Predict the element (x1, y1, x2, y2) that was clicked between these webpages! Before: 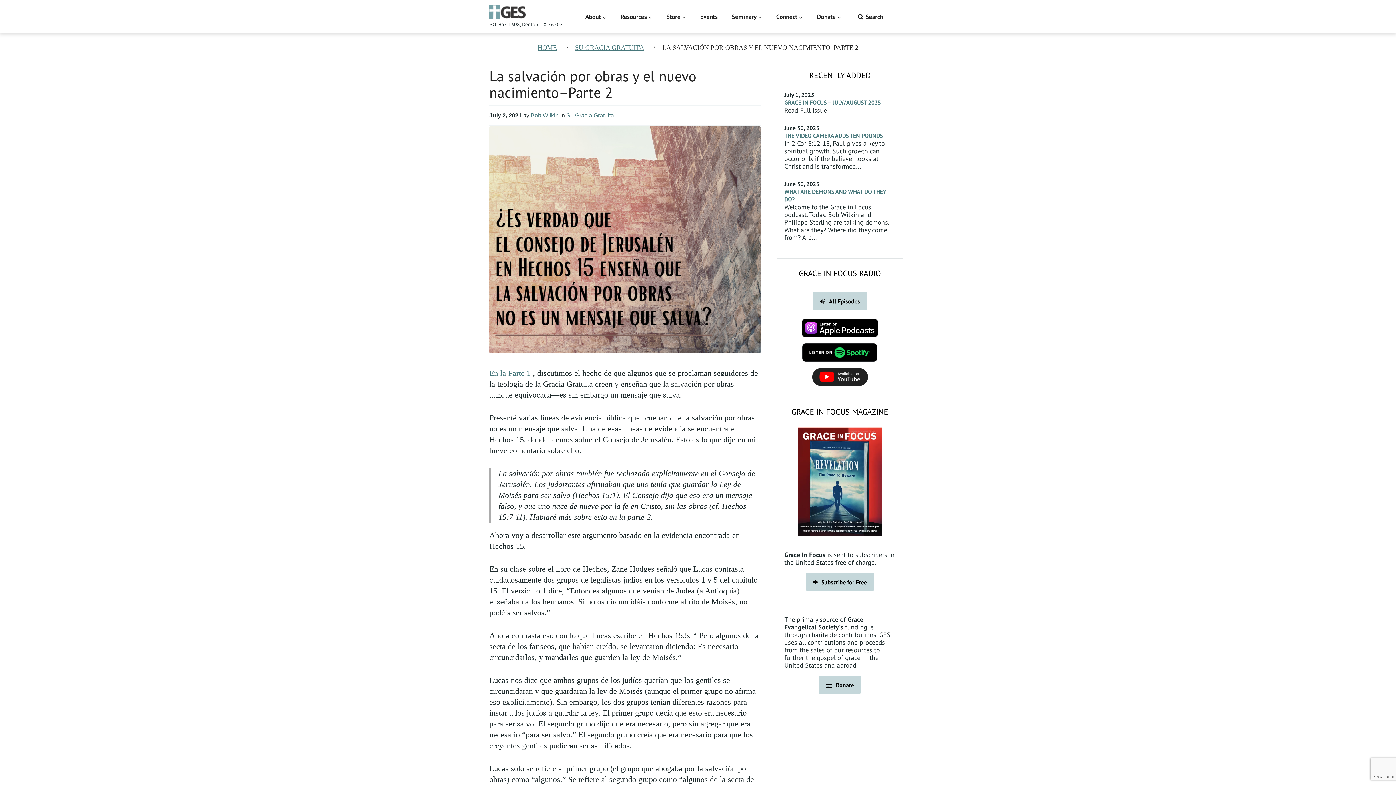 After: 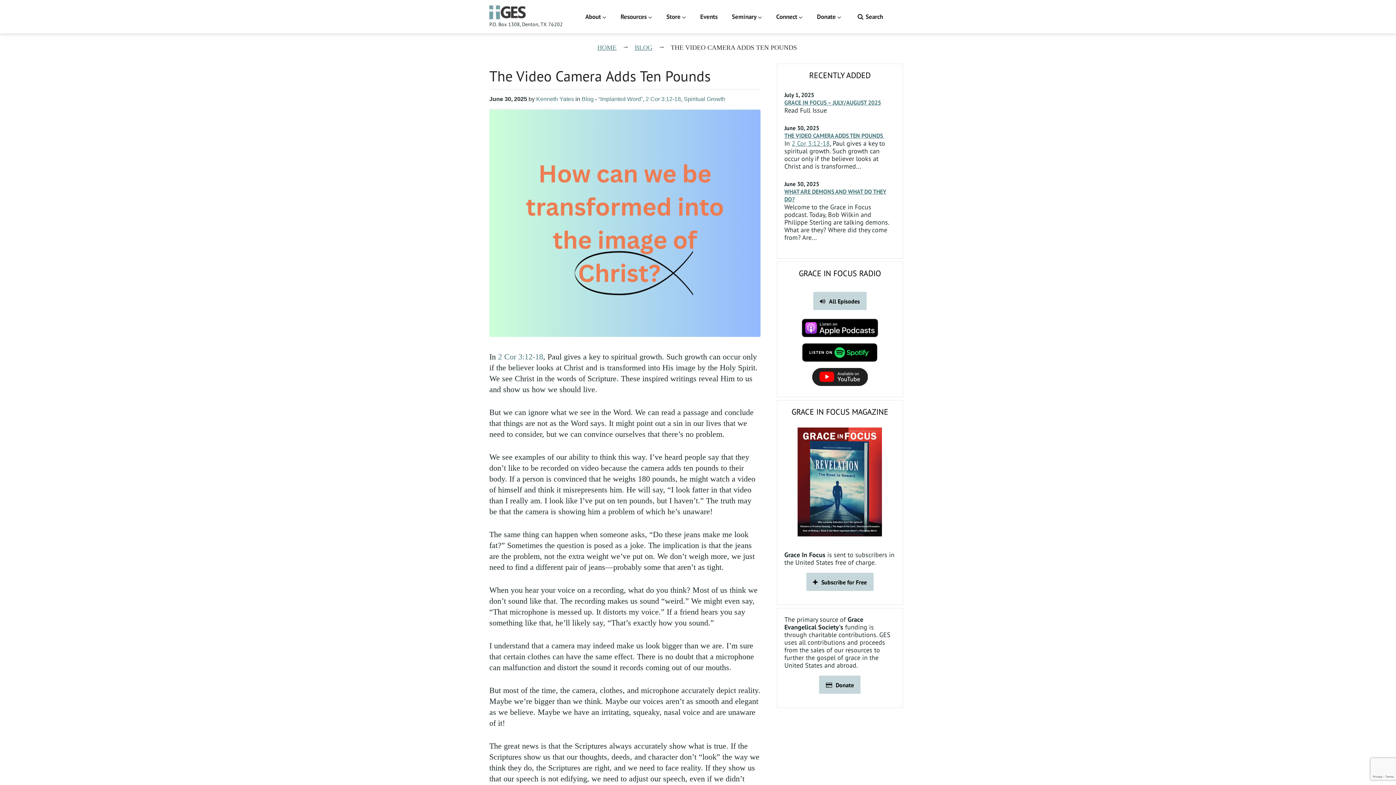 Action: label: THE VIDEO CAMERA ADDS TEN POUNDS  bbox: (784, 131, 884, 139)